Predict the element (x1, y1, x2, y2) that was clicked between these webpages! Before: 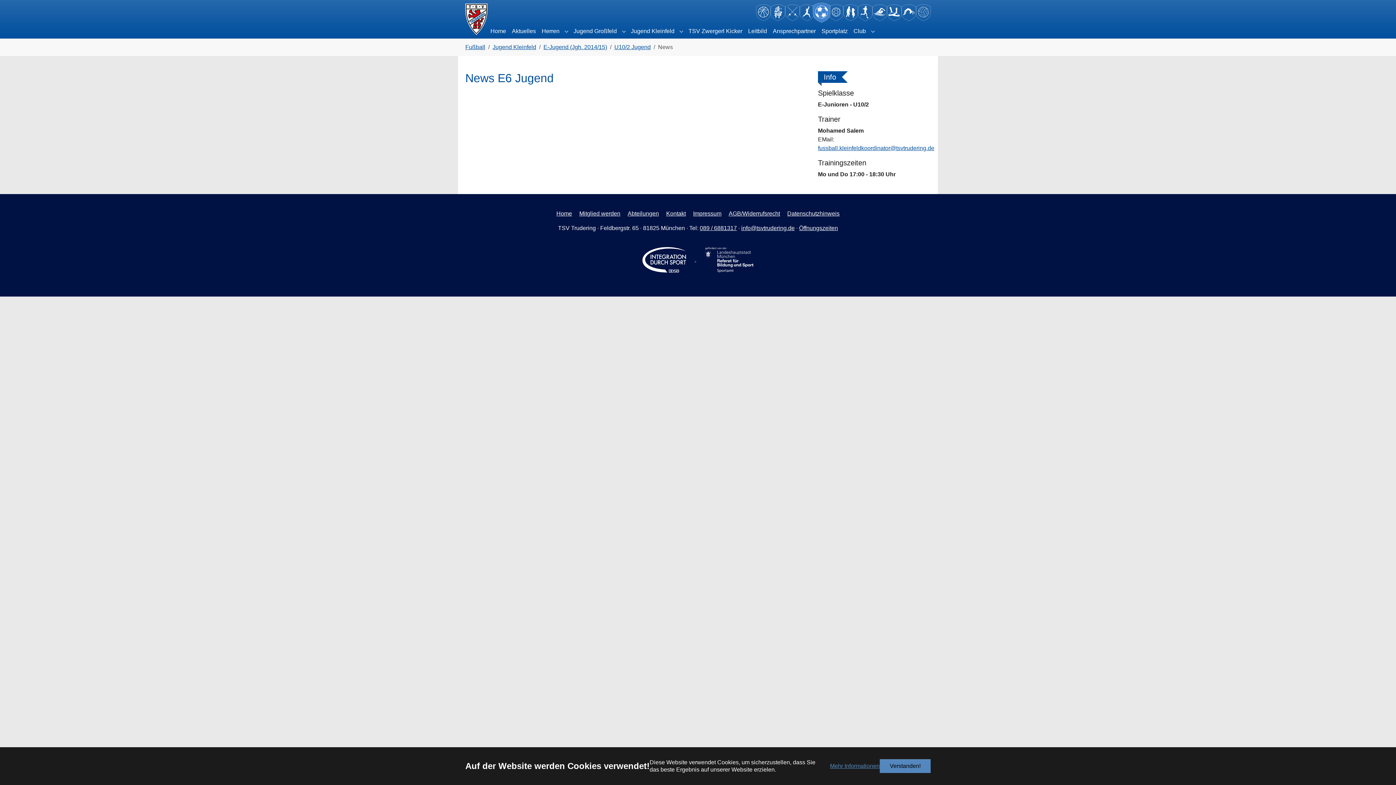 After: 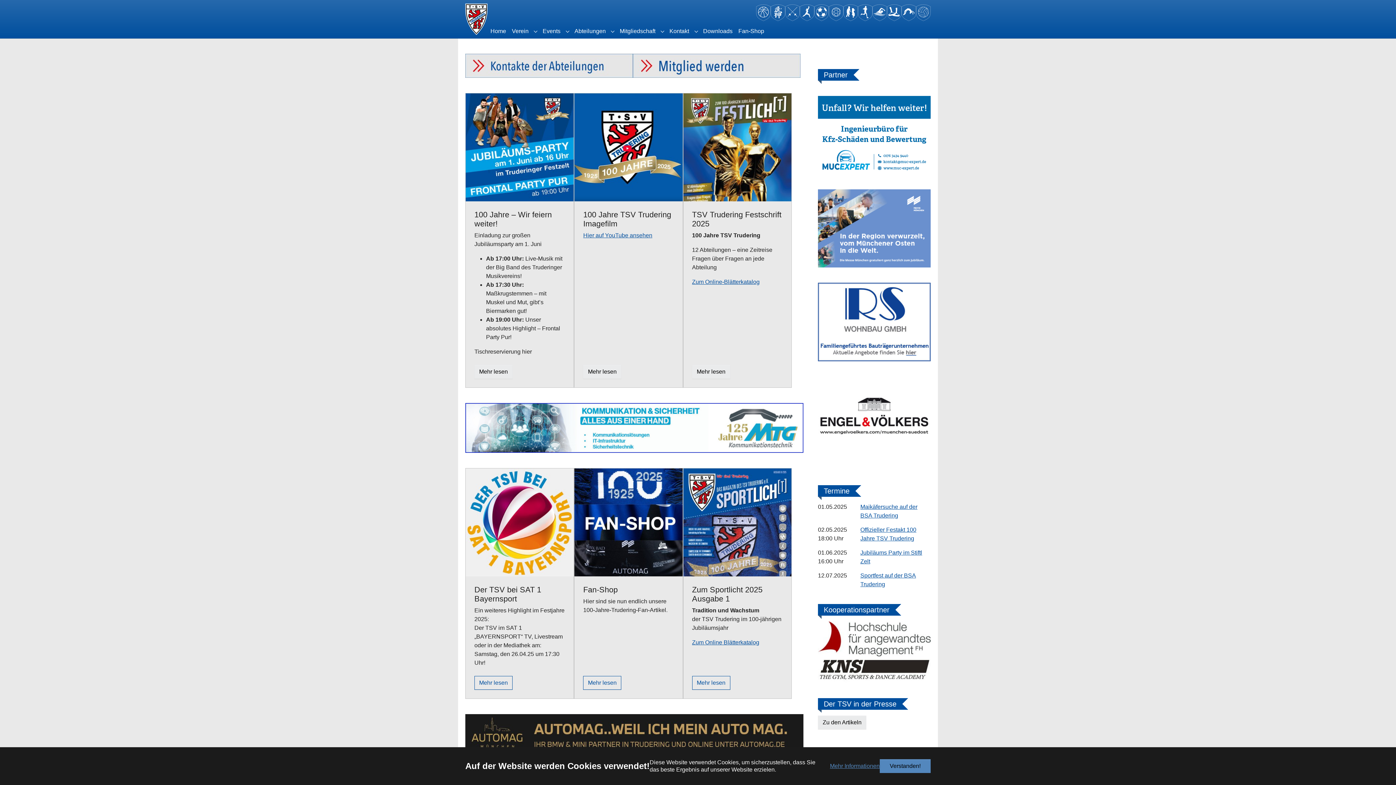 Action: bbox: (465, 0, 487, 38)